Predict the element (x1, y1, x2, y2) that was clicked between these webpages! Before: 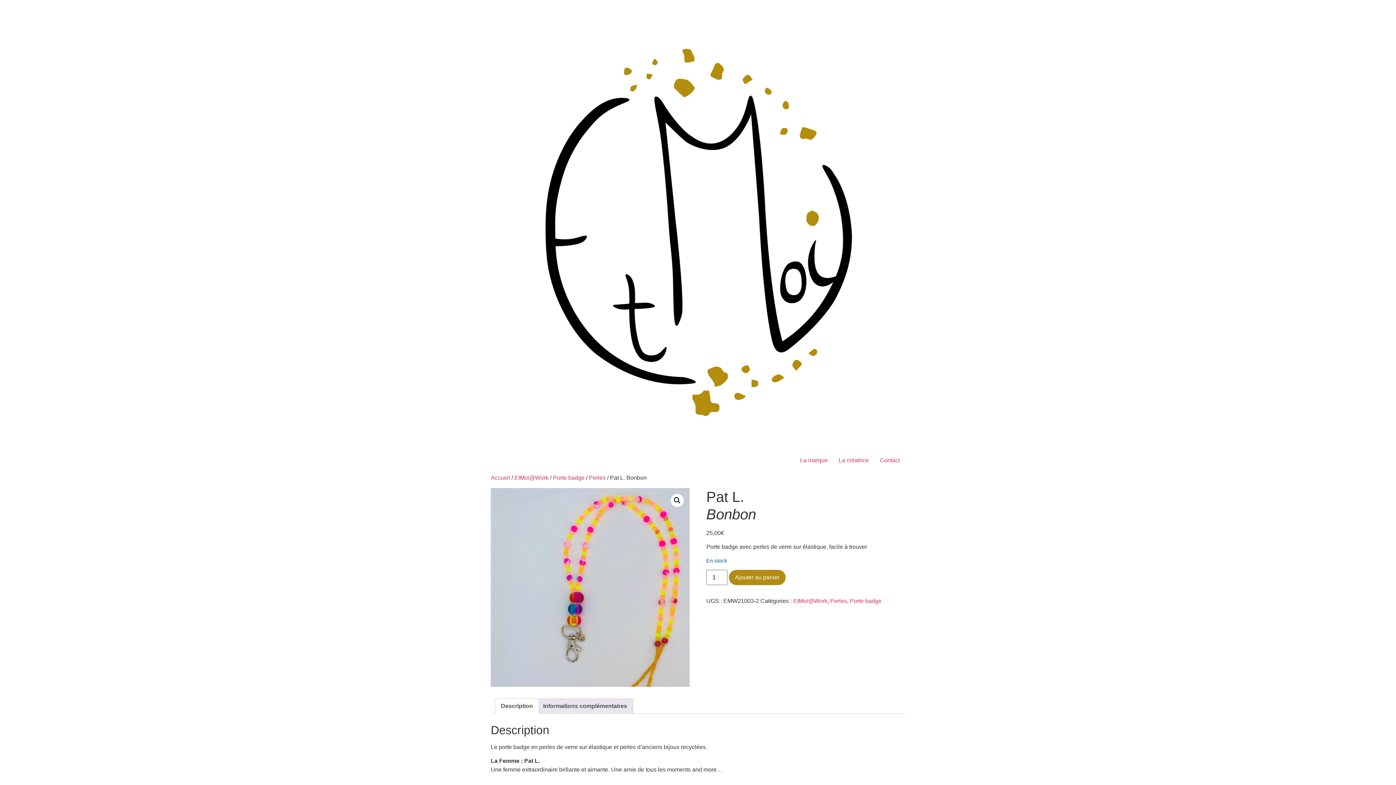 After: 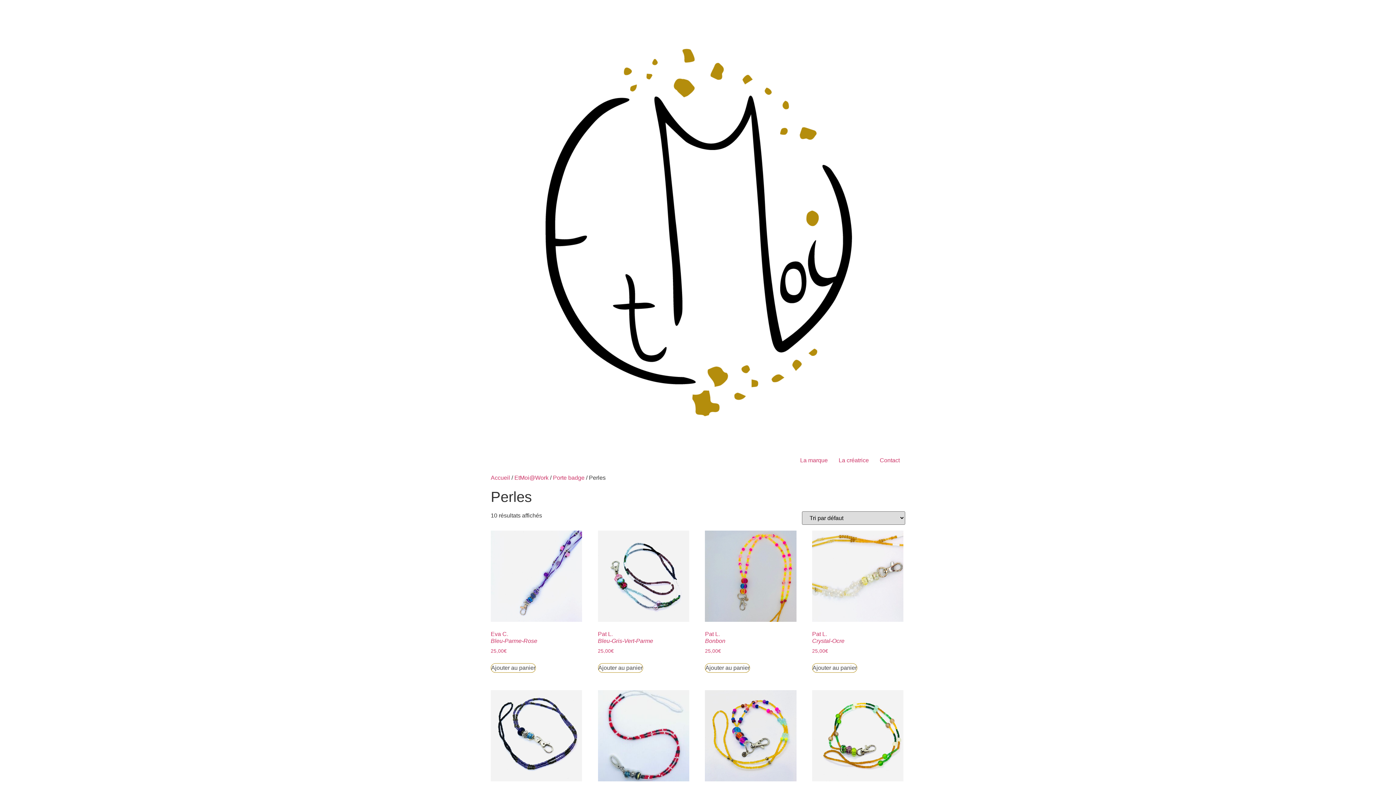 Action: bbox: (830, 598, 847, 604) label: Perles